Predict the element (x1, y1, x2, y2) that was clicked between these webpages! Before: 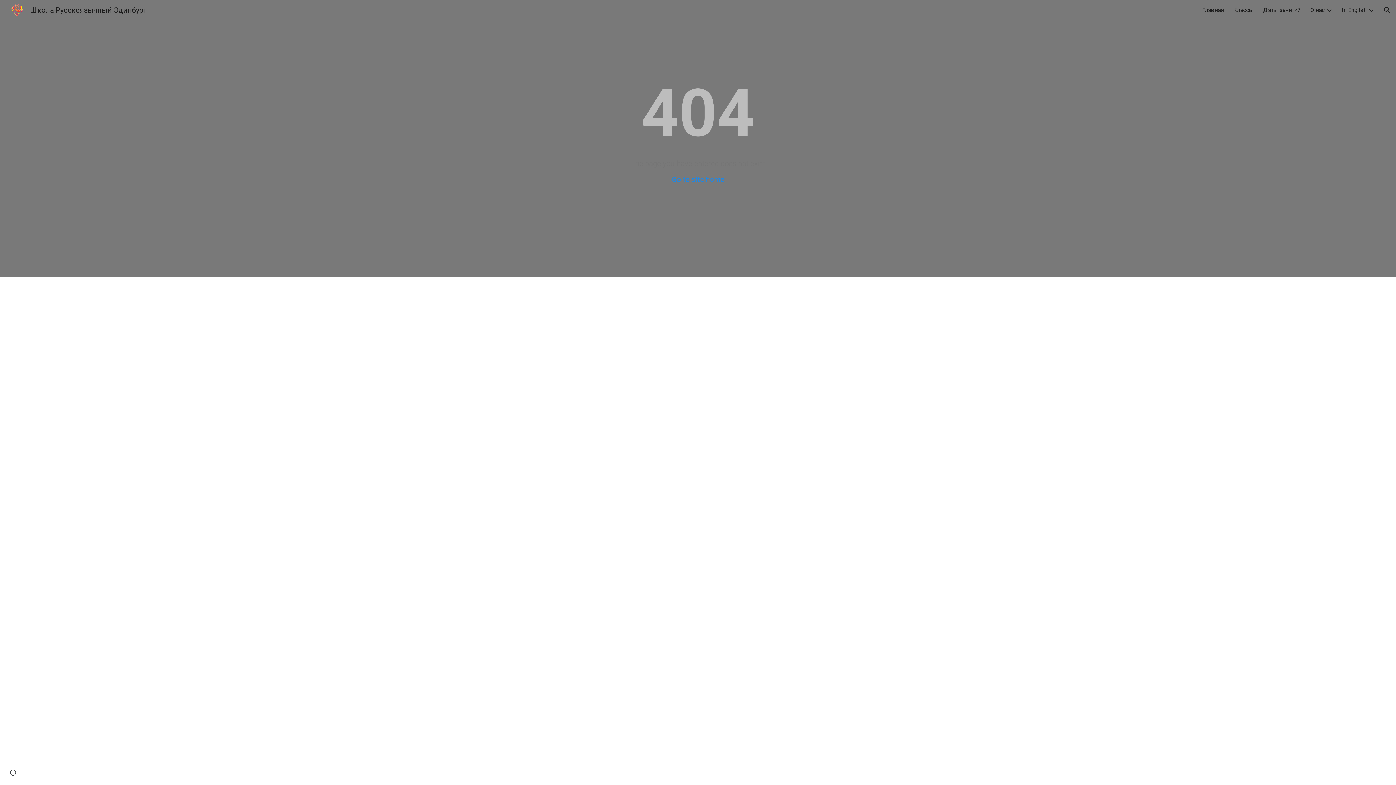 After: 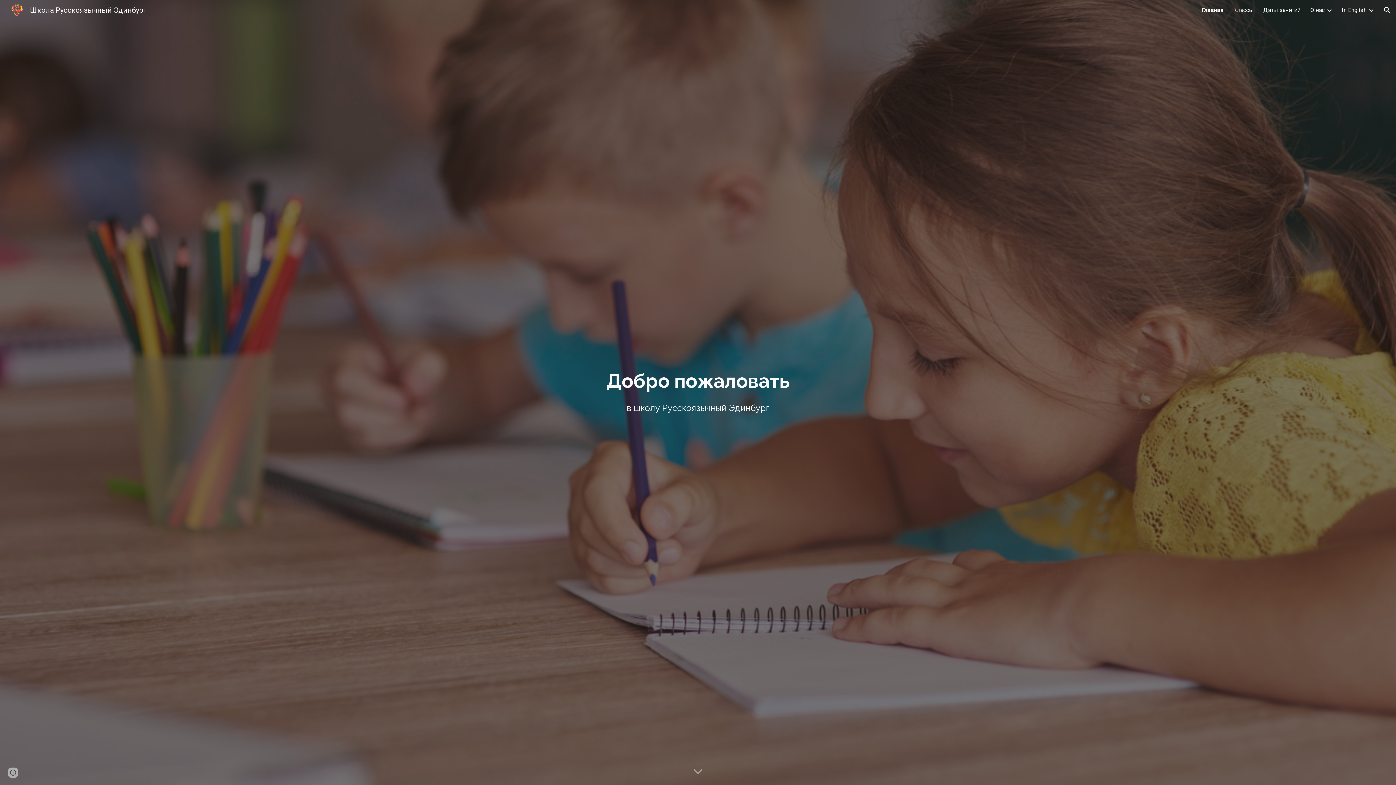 Action: label: Школа Русскоязычный Эдинбург bbox: (5, 5, 150, 13)